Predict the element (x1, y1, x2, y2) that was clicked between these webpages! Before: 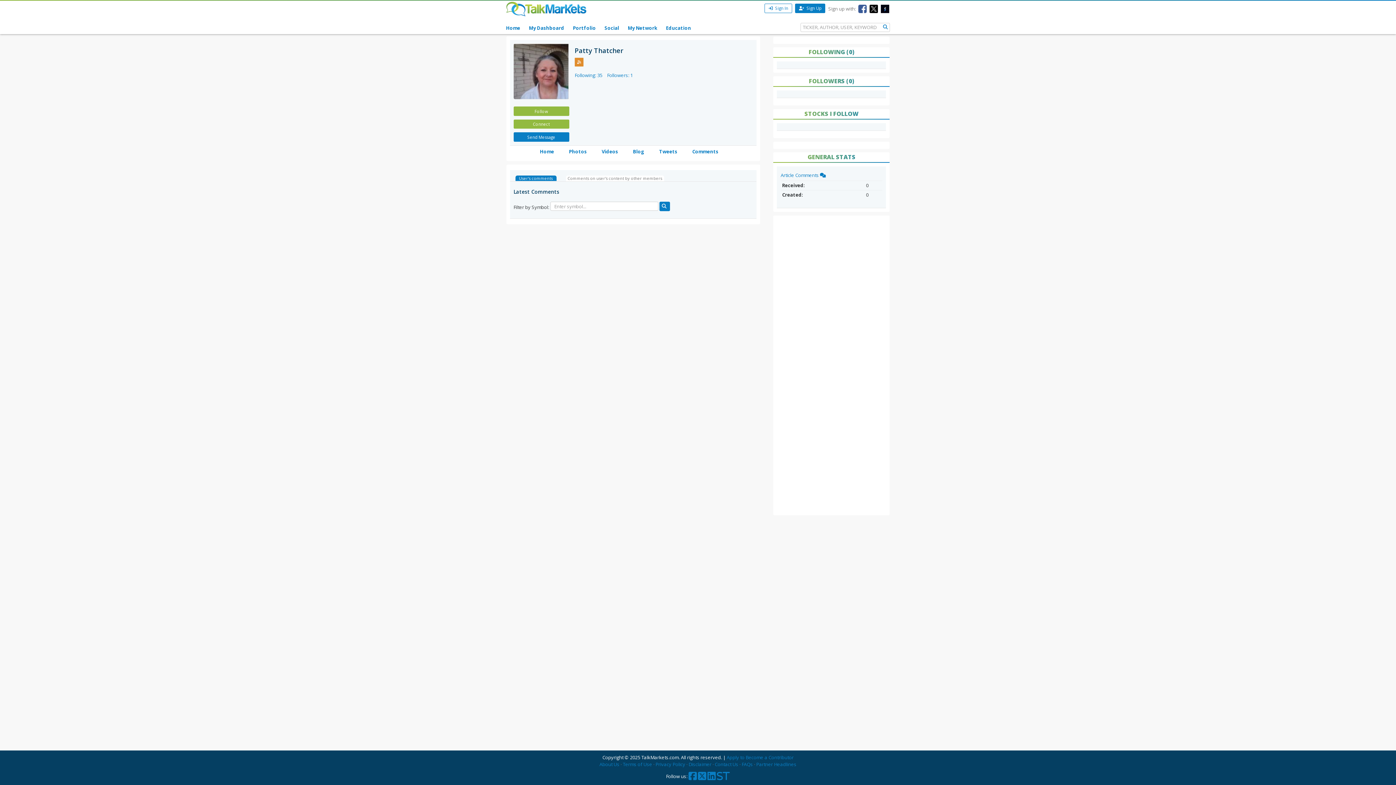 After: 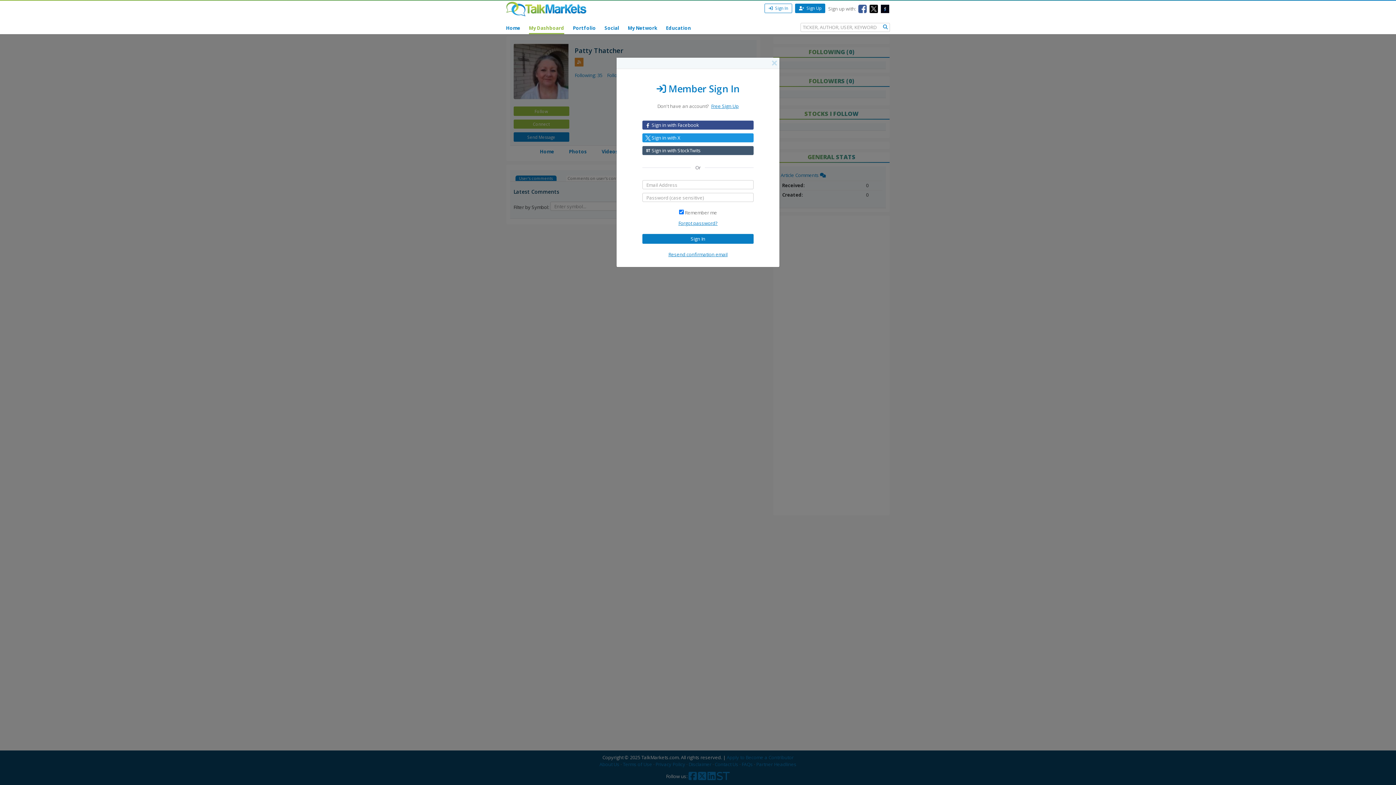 Action: label: My Dashboard bbox: (529, 20, 564, 34)